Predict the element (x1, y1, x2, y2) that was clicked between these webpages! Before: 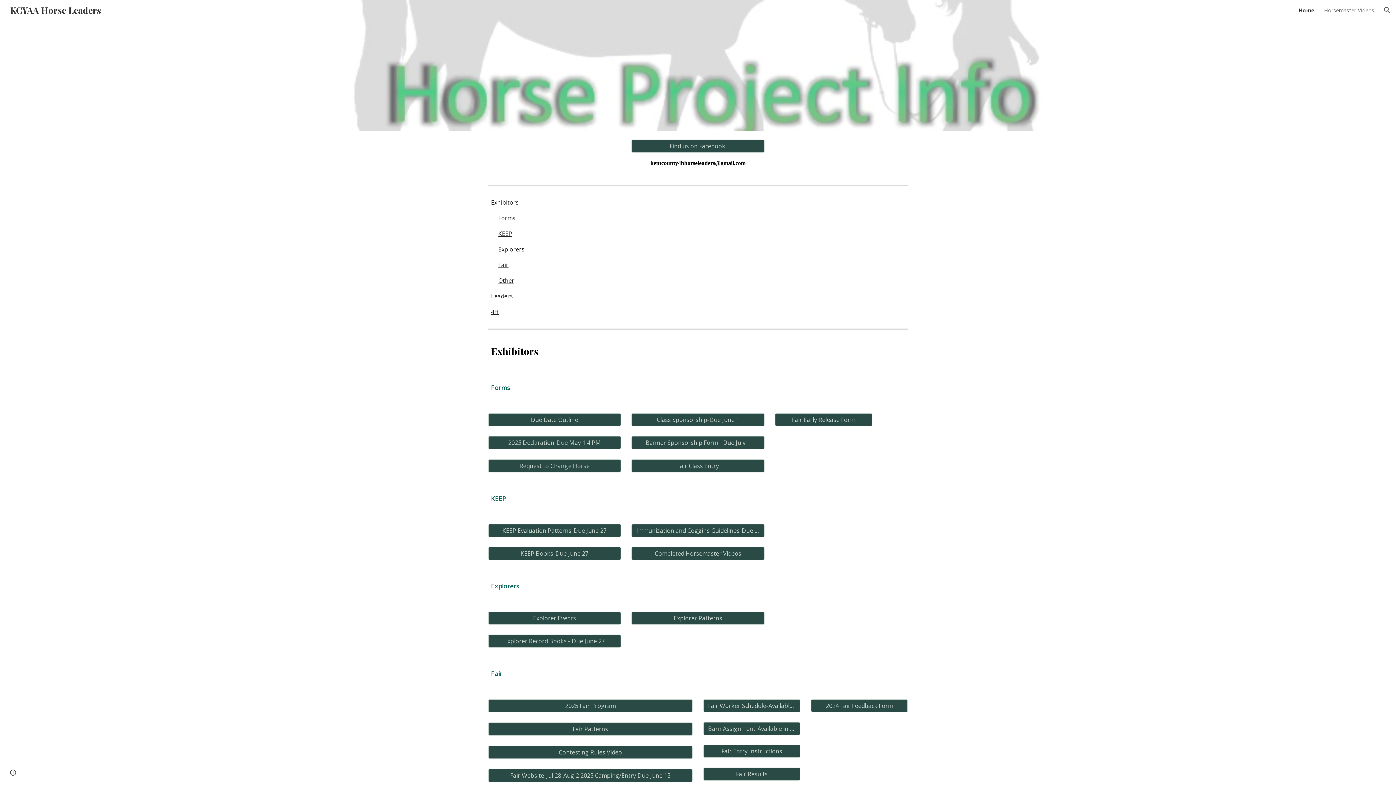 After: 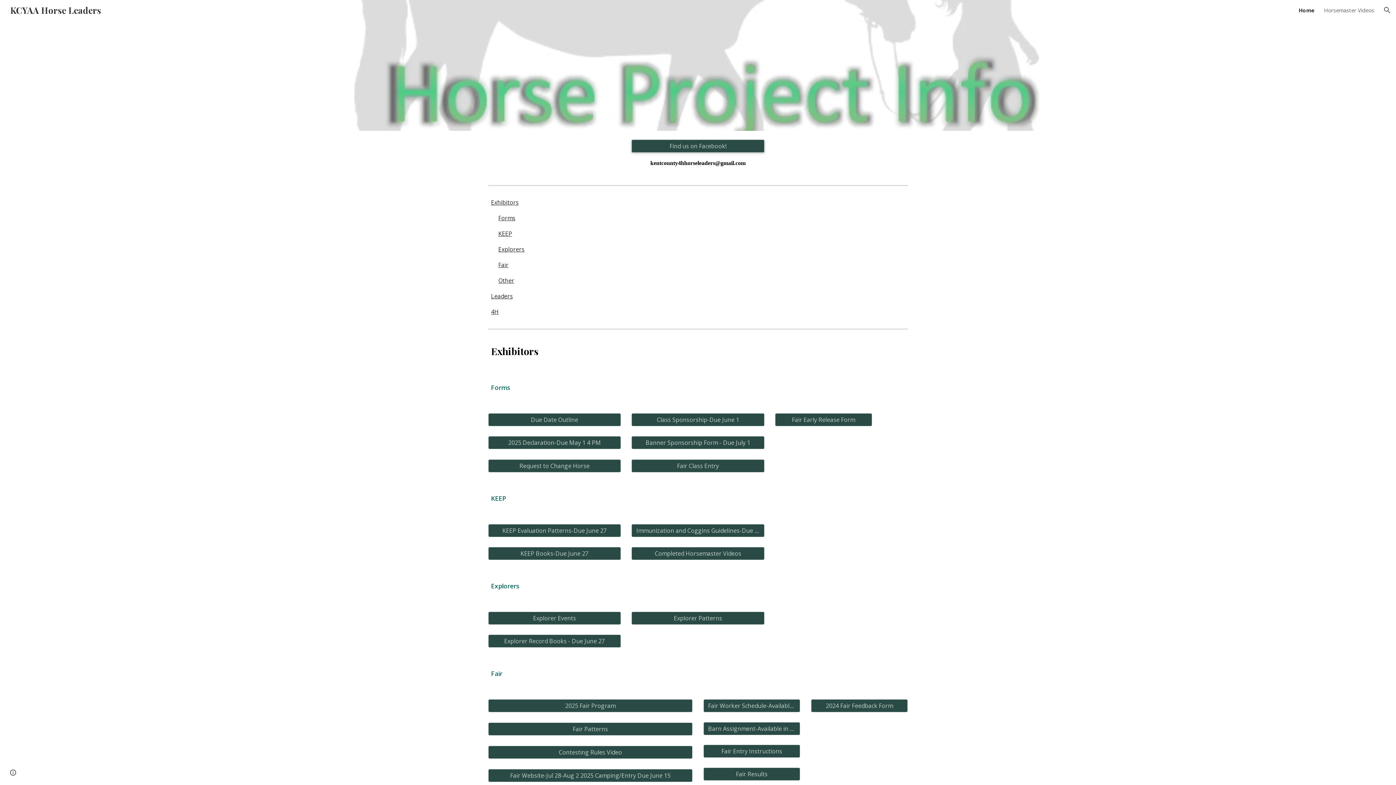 Action: bbox: (632, 136, 764, 156) label: Find us on Facebook!